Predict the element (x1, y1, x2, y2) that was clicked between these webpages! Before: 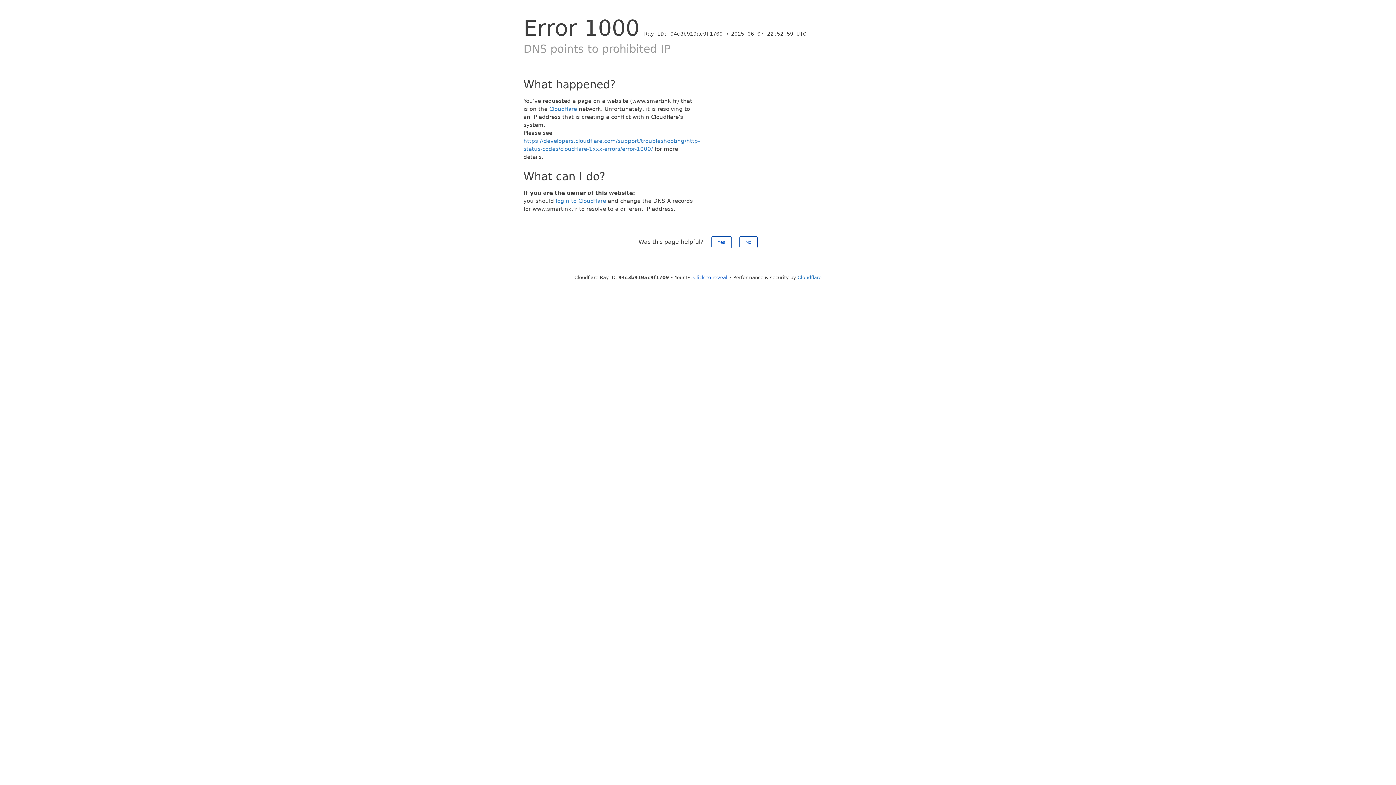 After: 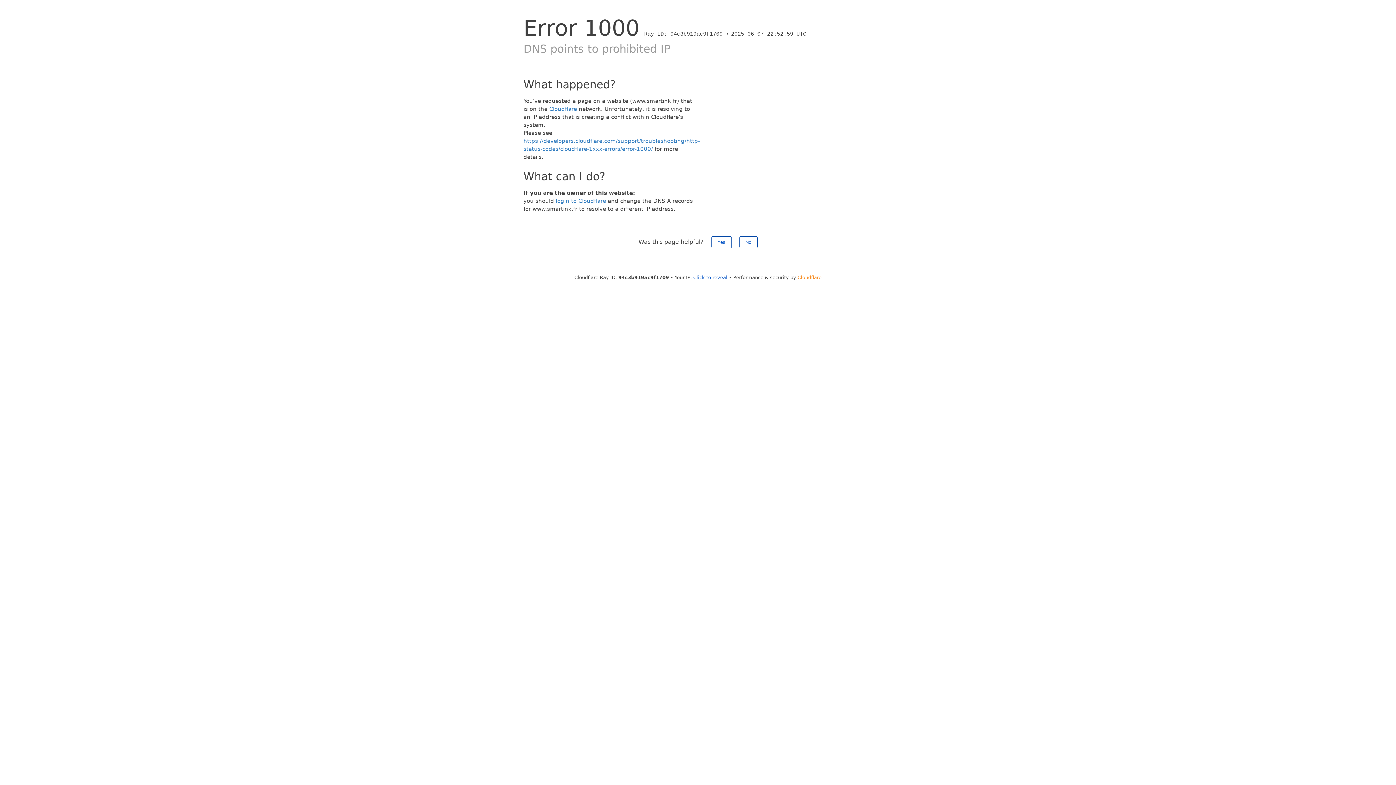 Action: label: Cloudflare bbox: (797, 274, 821, 280)